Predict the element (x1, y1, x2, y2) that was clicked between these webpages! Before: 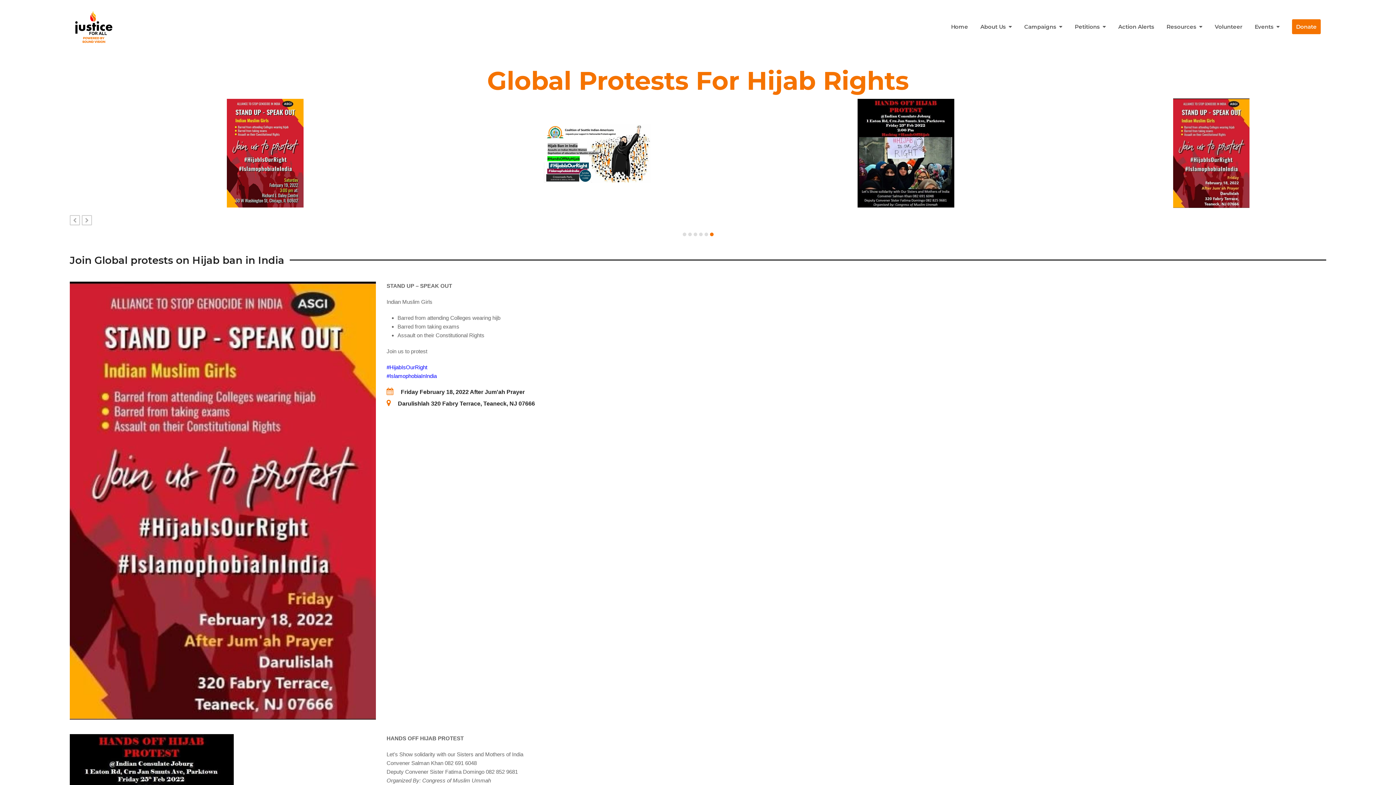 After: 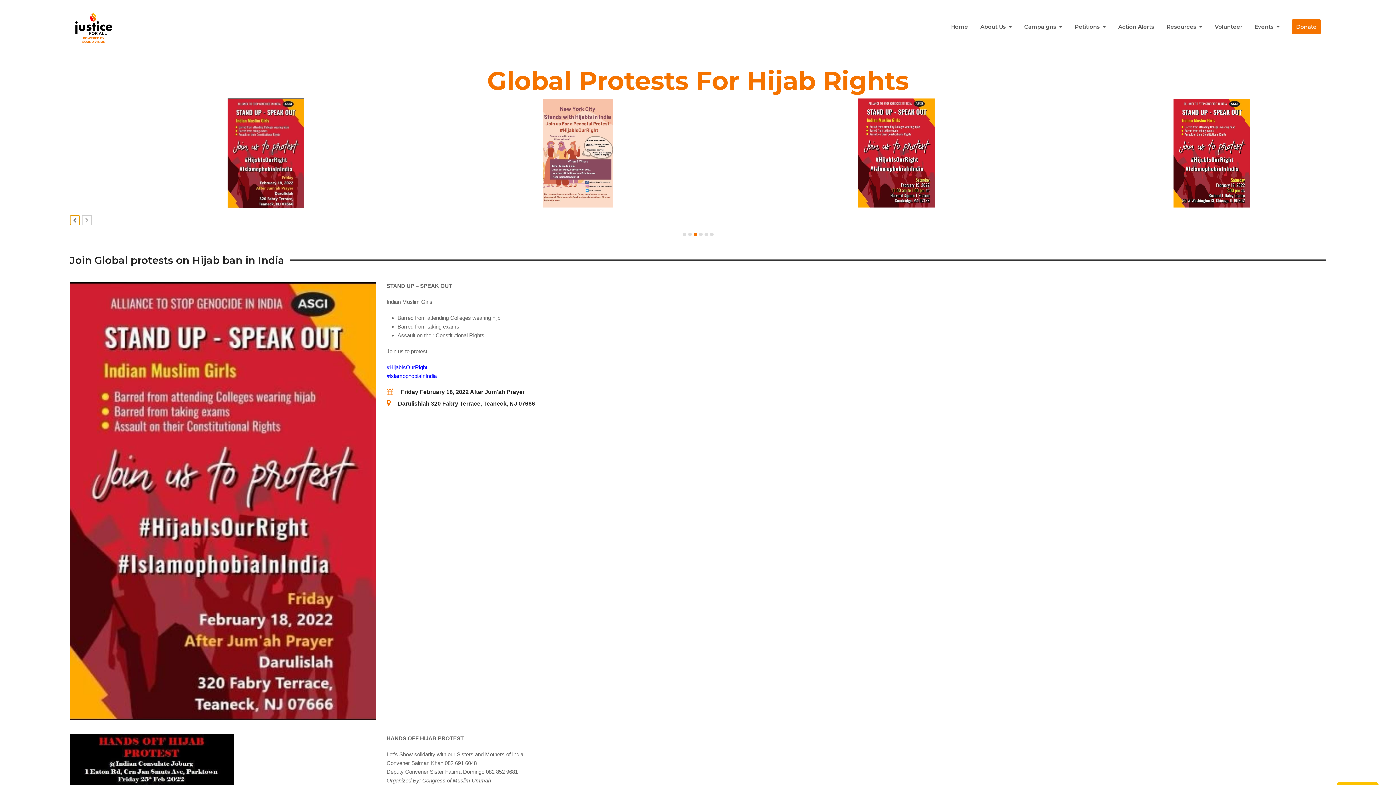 Action: bbox: (69, 215, 80, 225) label: previous slide